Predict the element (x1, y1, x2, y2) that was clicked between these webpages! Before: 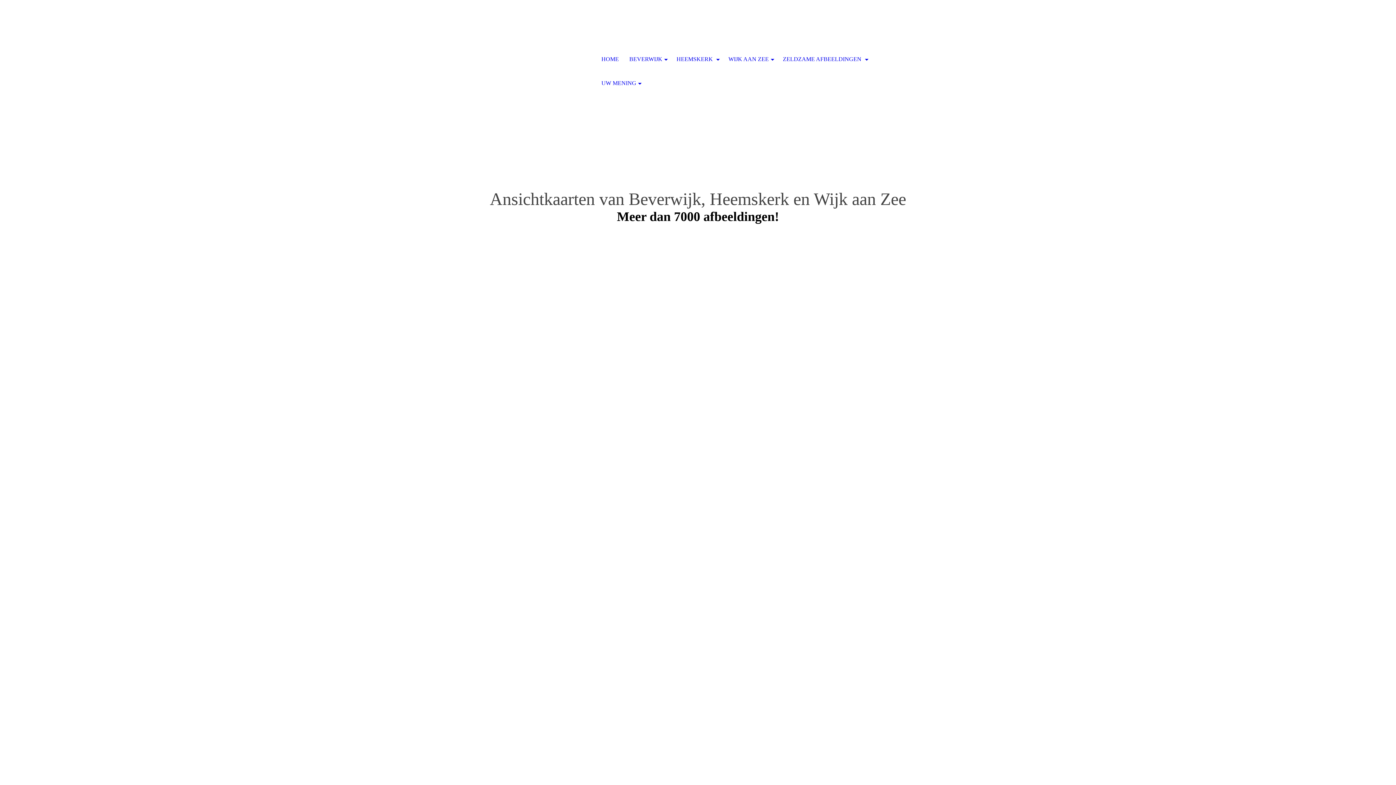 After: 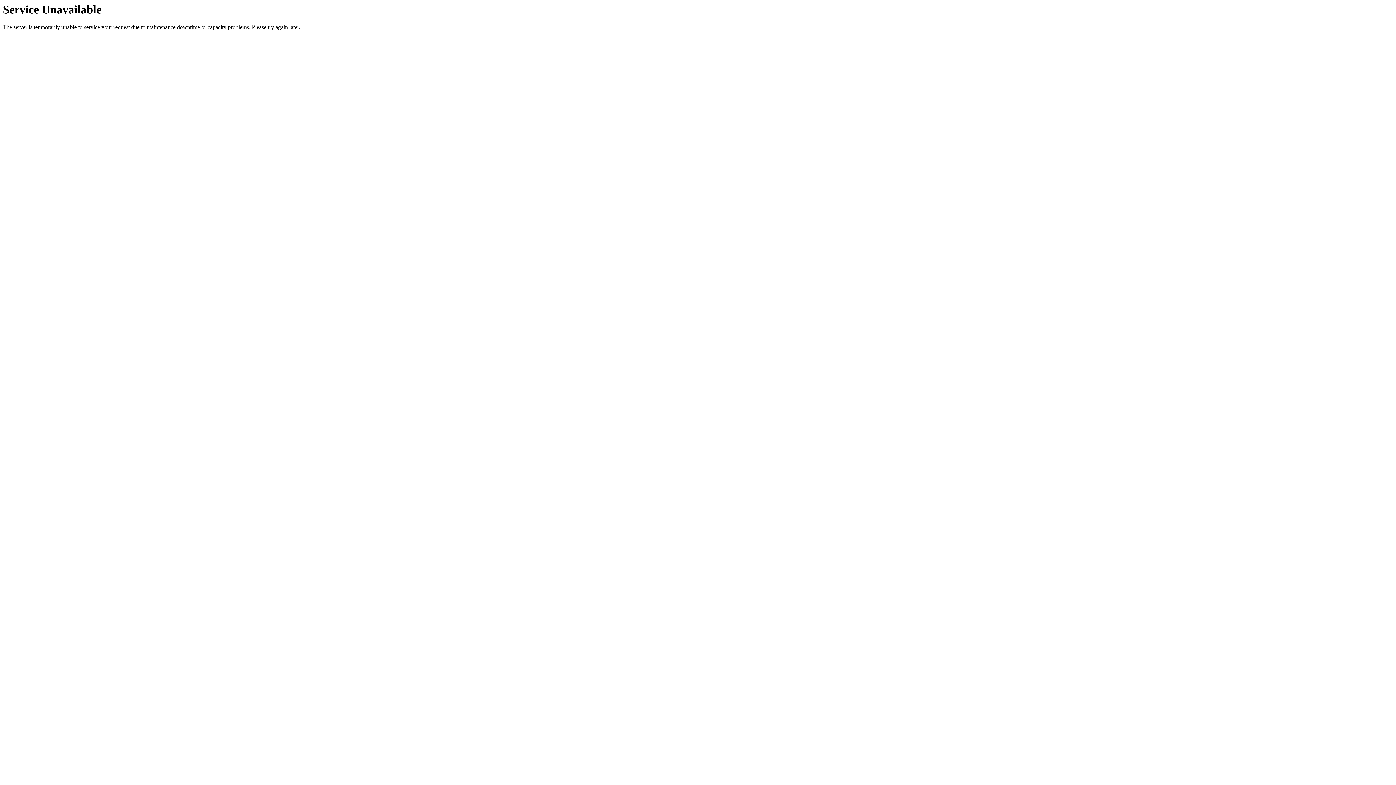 Action: label: HEEMSKERK  bbox: (671, 47, 723, 71)